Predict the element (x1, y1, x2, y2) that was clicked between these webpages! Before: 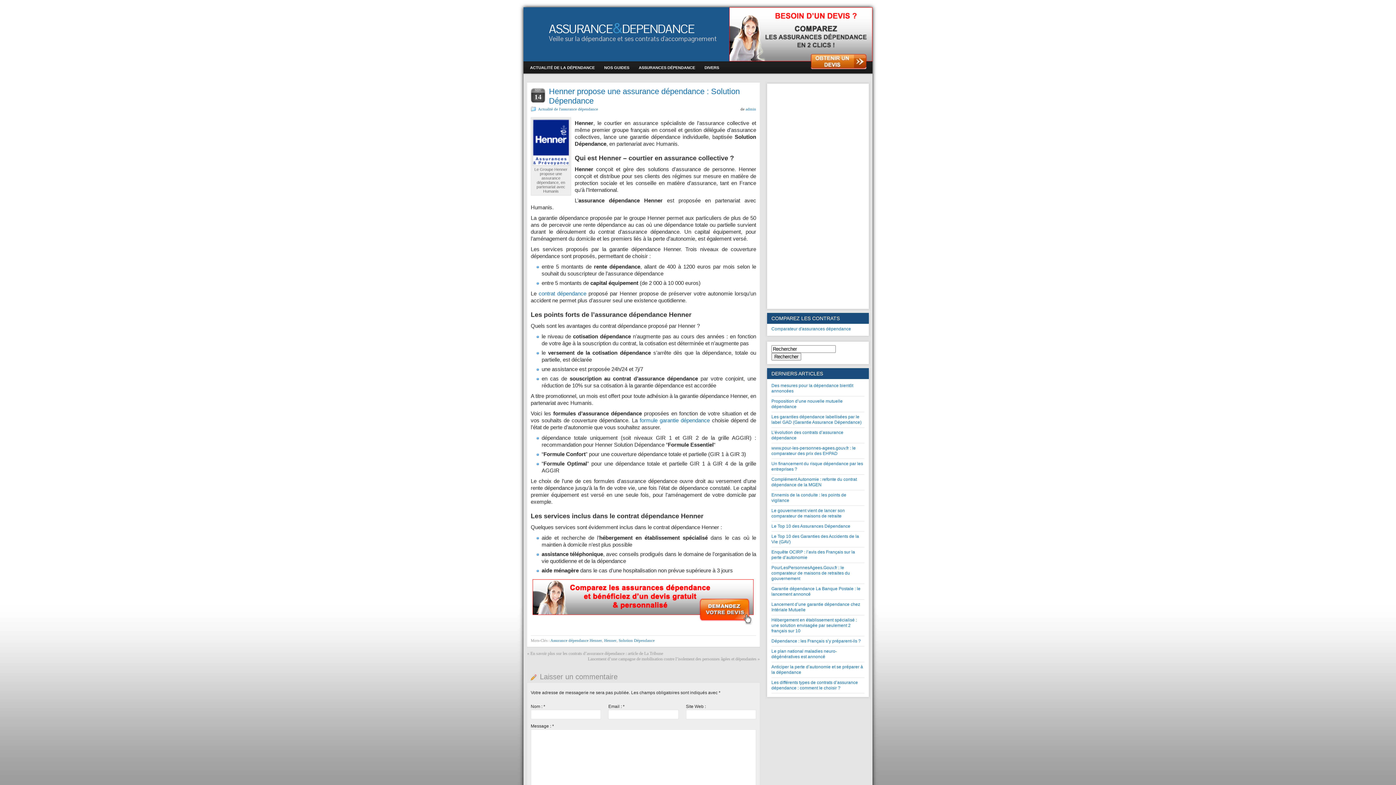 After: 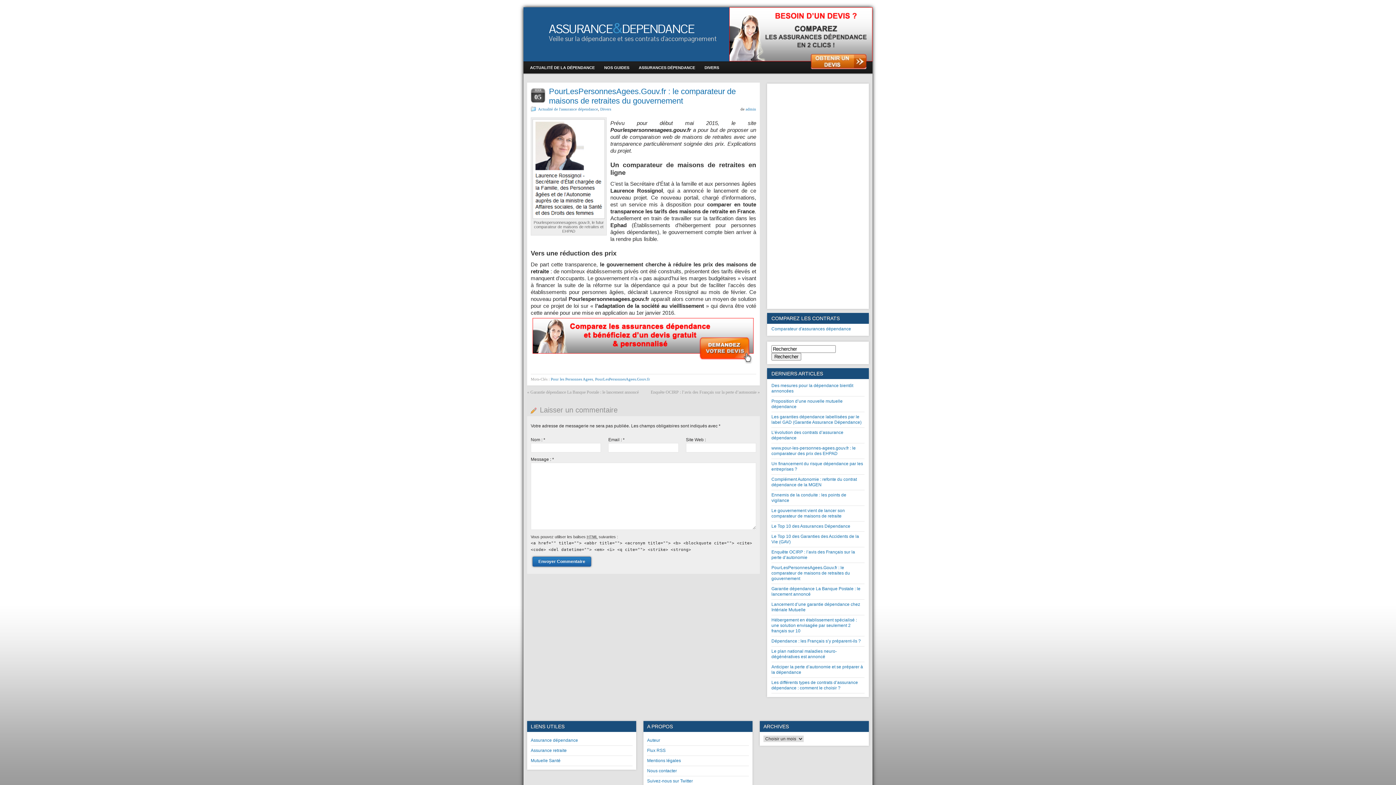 Action: bbox: (771, 565, 850, 581) label: PourLesPersonnesAgees.Gouv.fr : le comparateur de maisons de retraites du gouvernement